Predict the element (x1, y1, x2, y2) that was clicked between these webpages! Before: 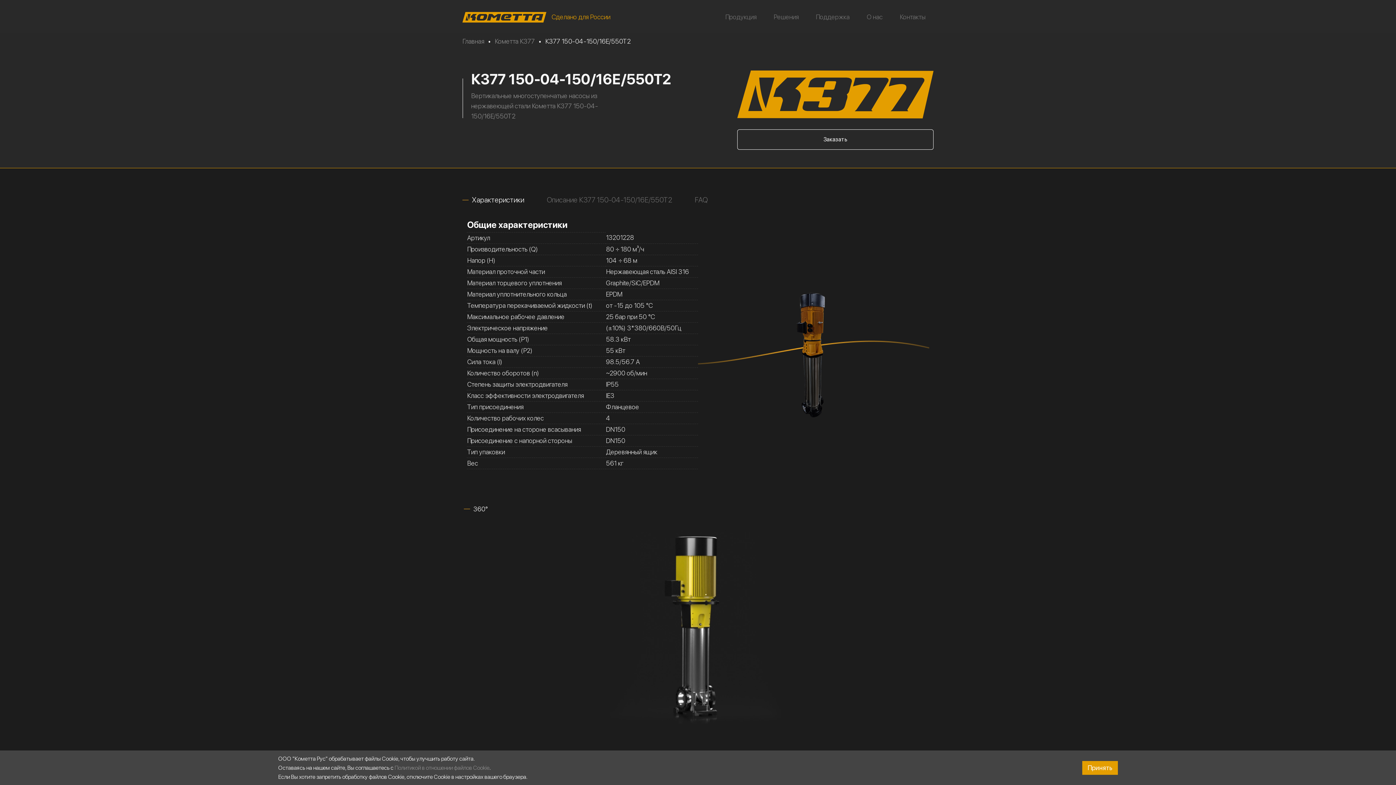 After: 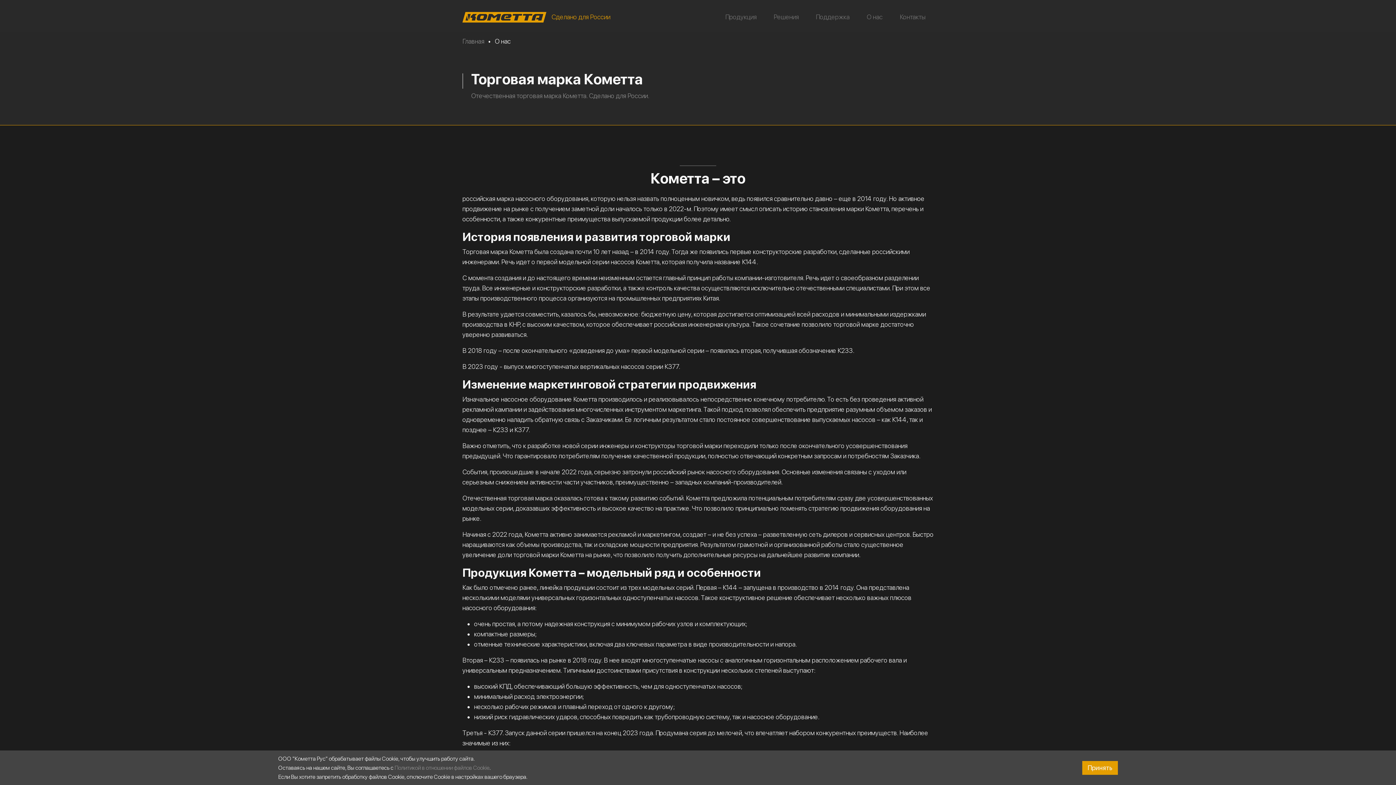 Action: label: О нас bbox: (857, 12, 882, 22)